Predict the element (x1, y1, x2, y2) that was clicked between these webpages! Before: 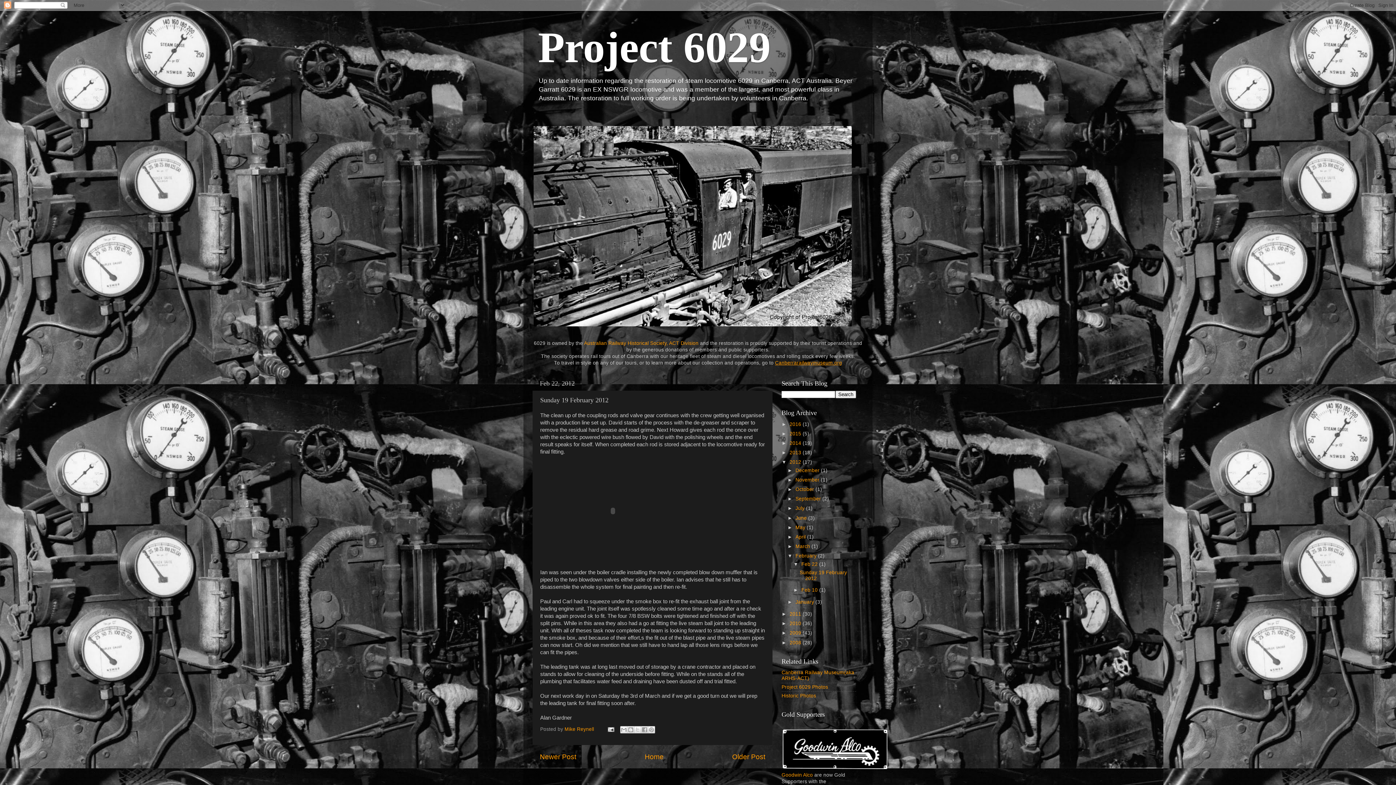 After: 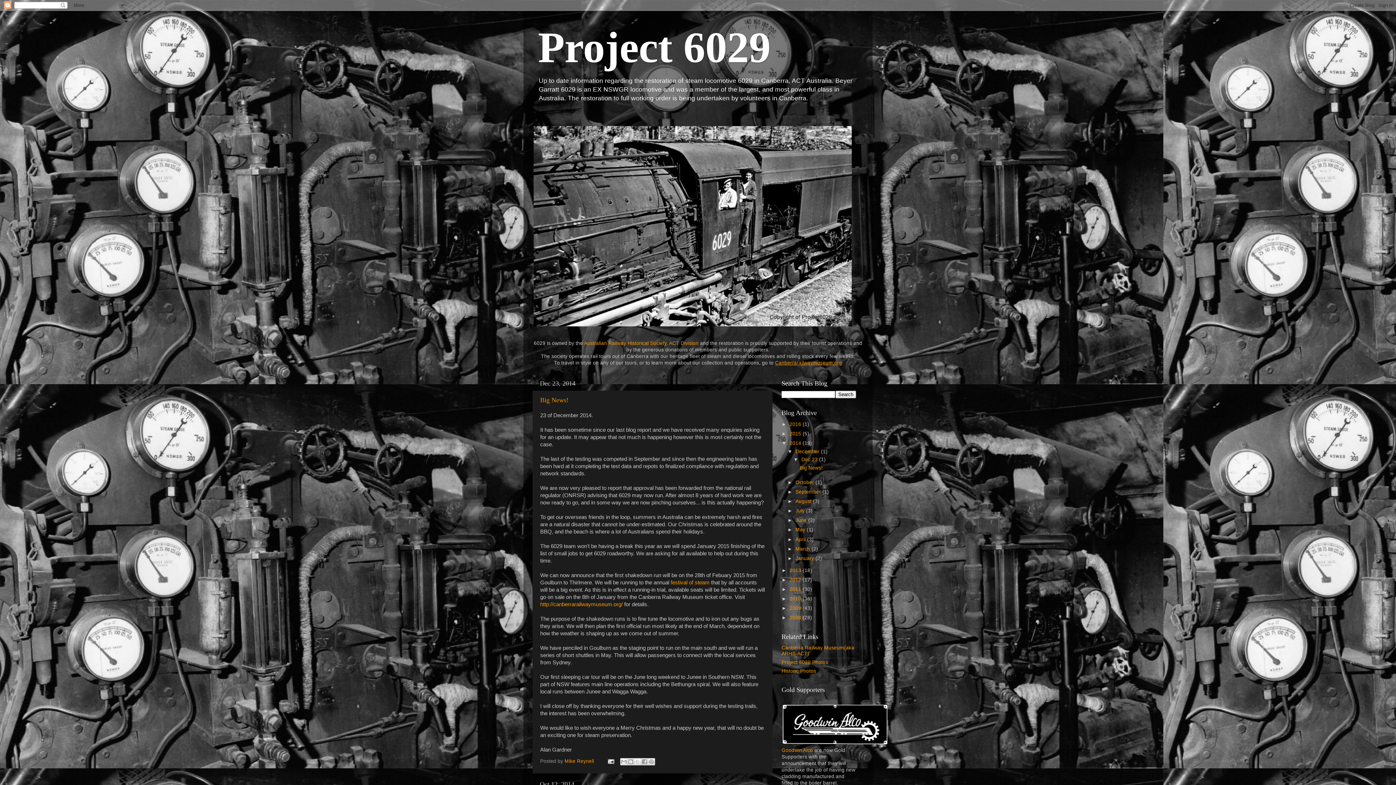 Action: label: 2014  bbox: (789, 440, 802, 446)